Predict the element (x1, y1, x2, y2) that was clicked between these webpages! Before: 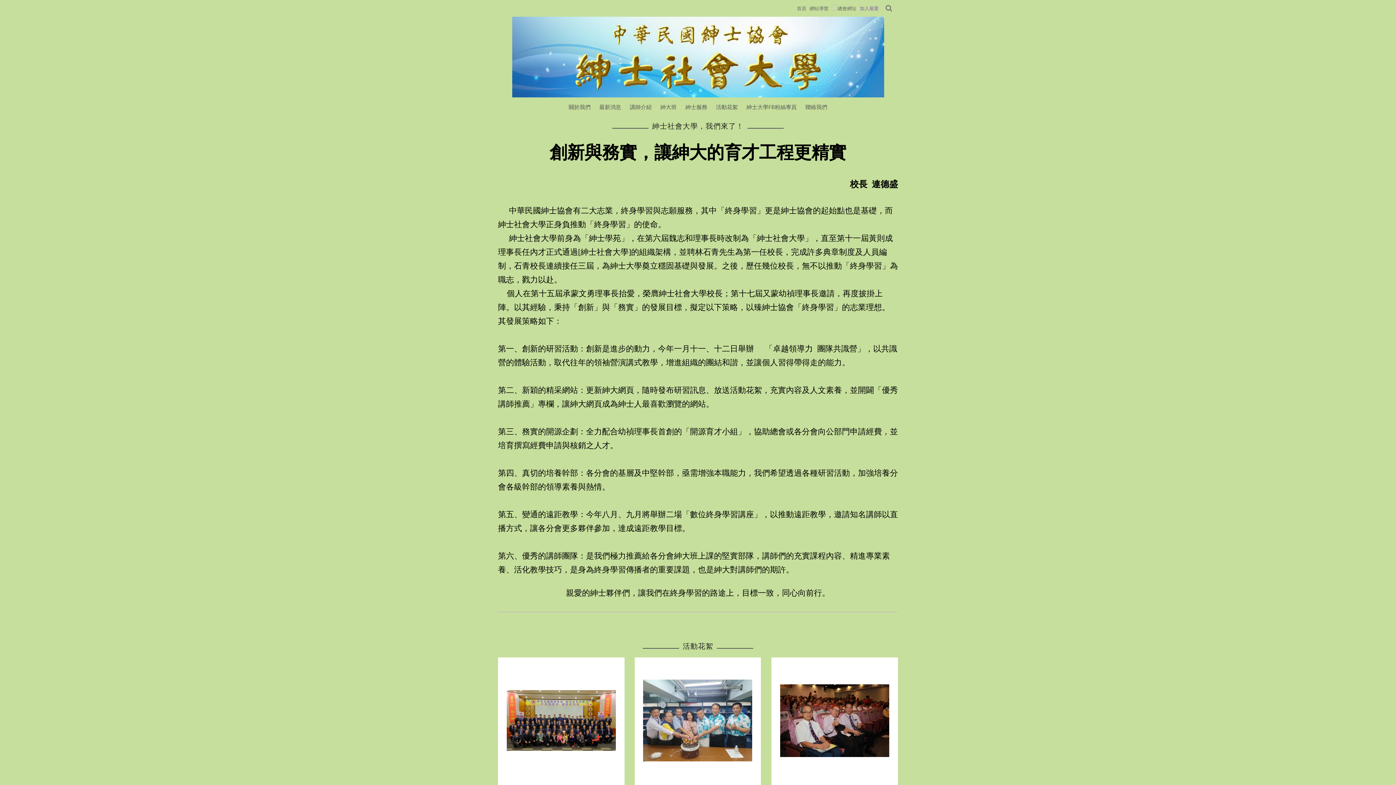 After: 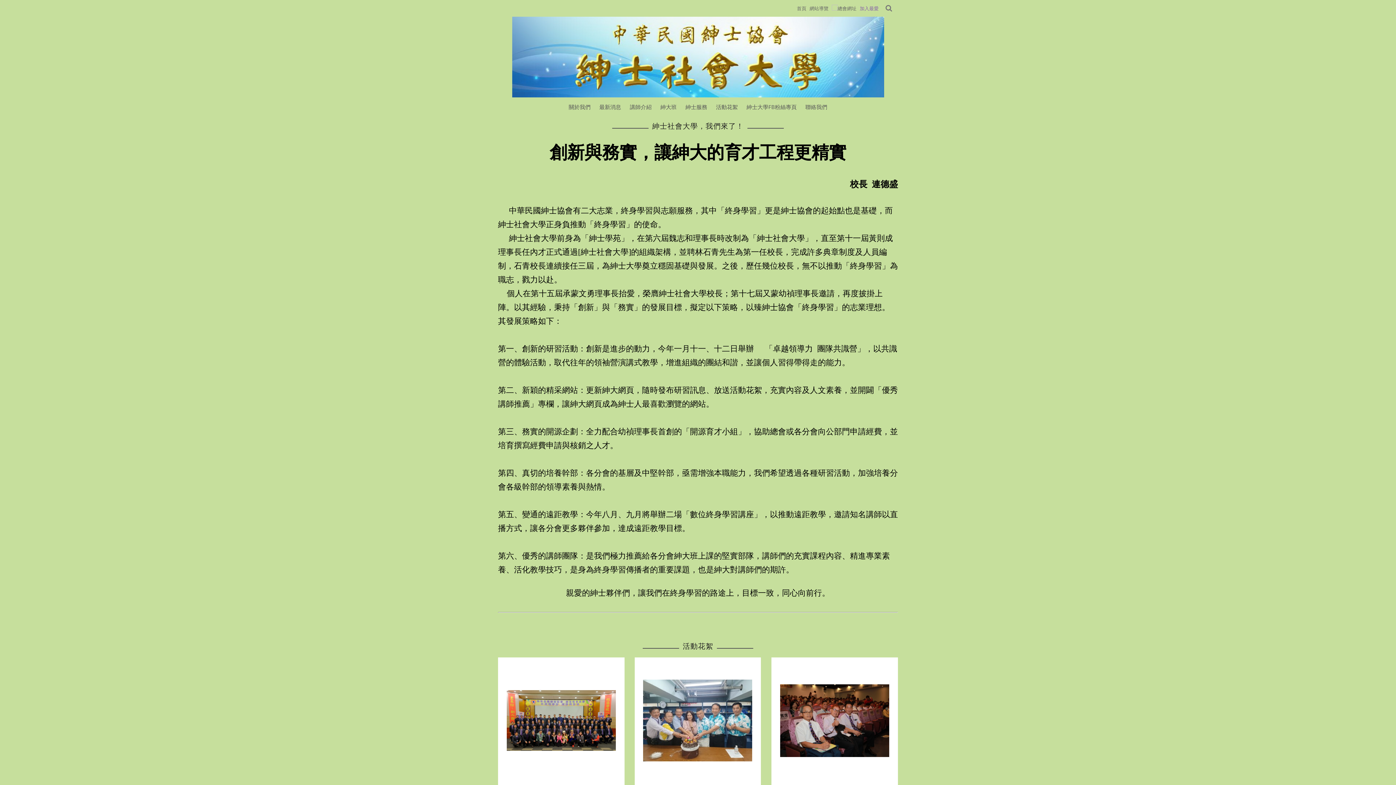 Action: label: 首頁 bbox: (796, 3, 807, 13)